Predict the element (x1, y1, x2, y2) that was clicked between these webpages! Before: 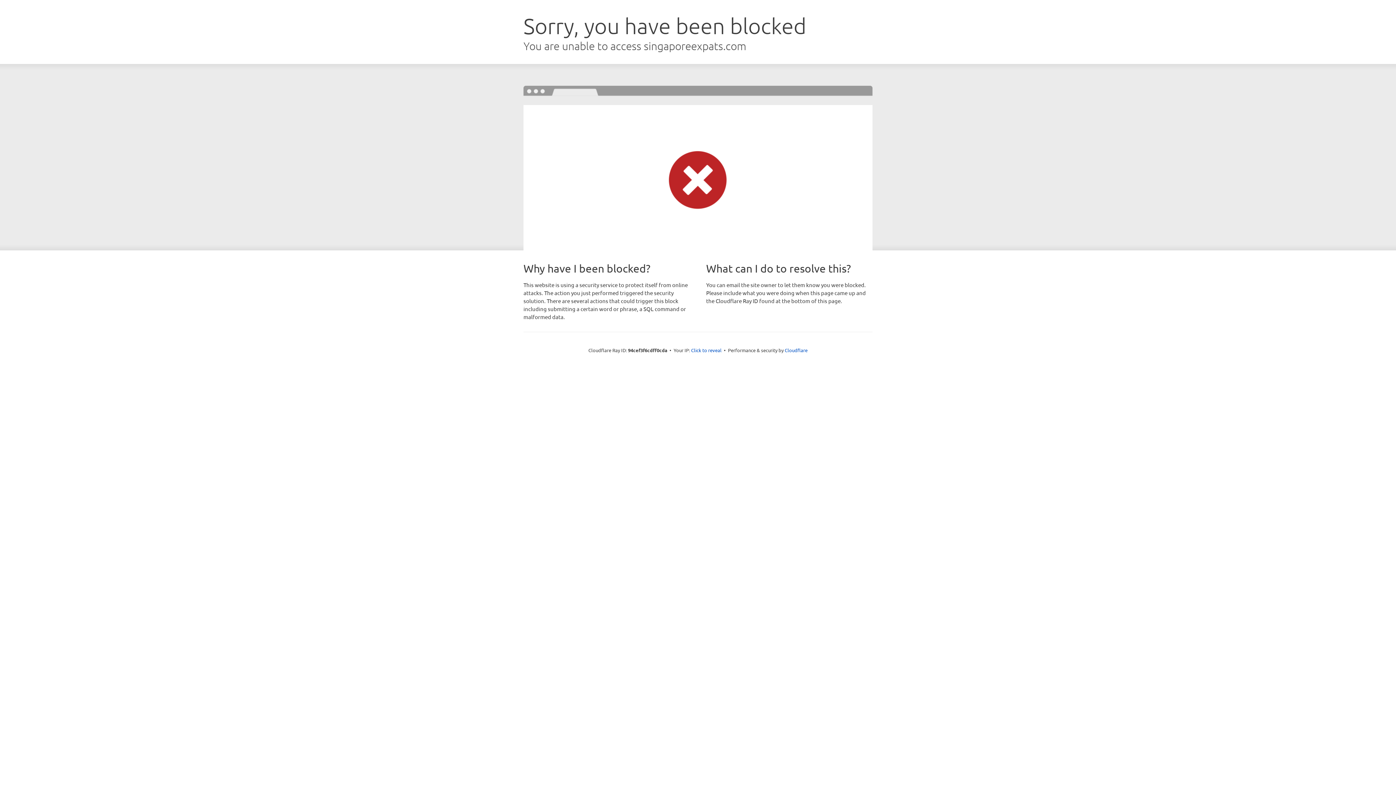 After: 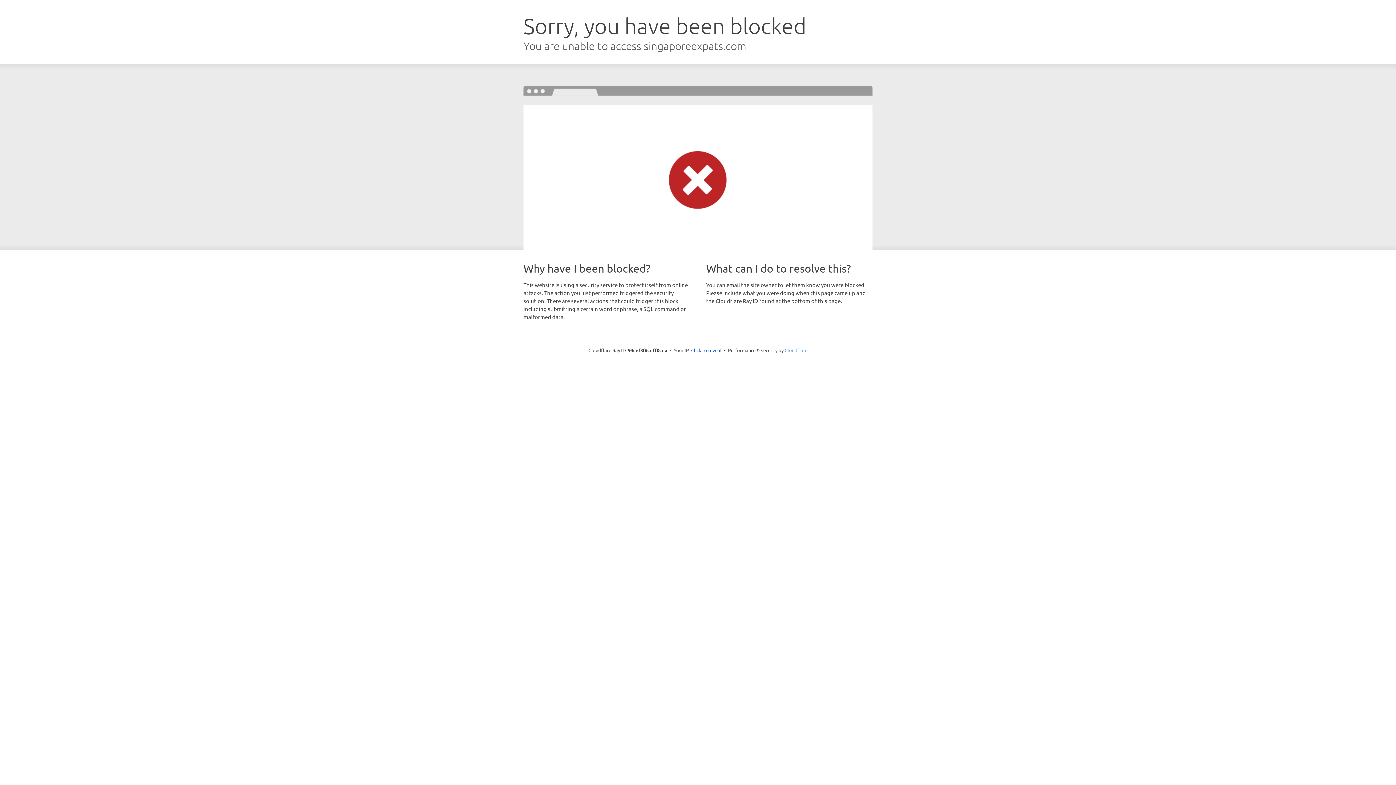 Action: label: Cloudflare bbox: (784, 347, 807, 353)